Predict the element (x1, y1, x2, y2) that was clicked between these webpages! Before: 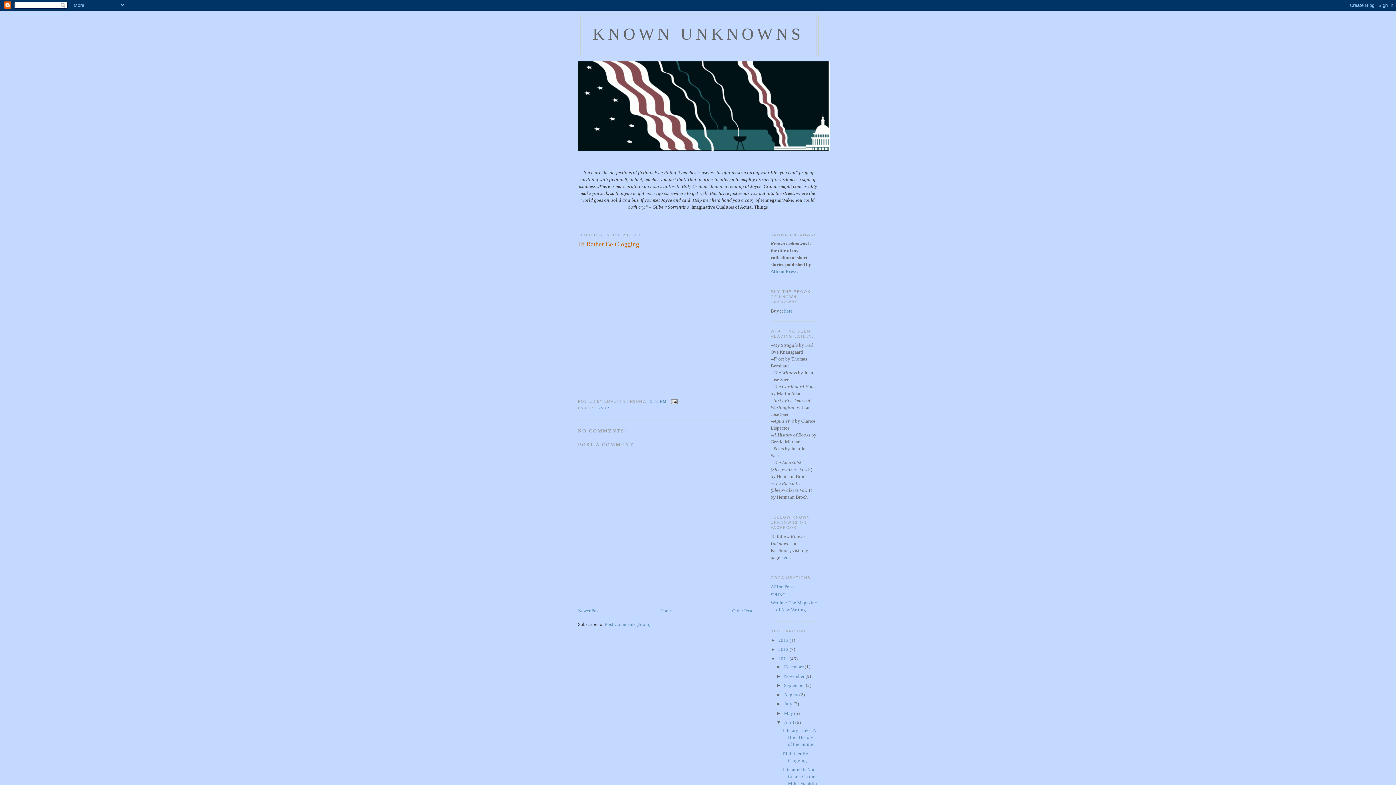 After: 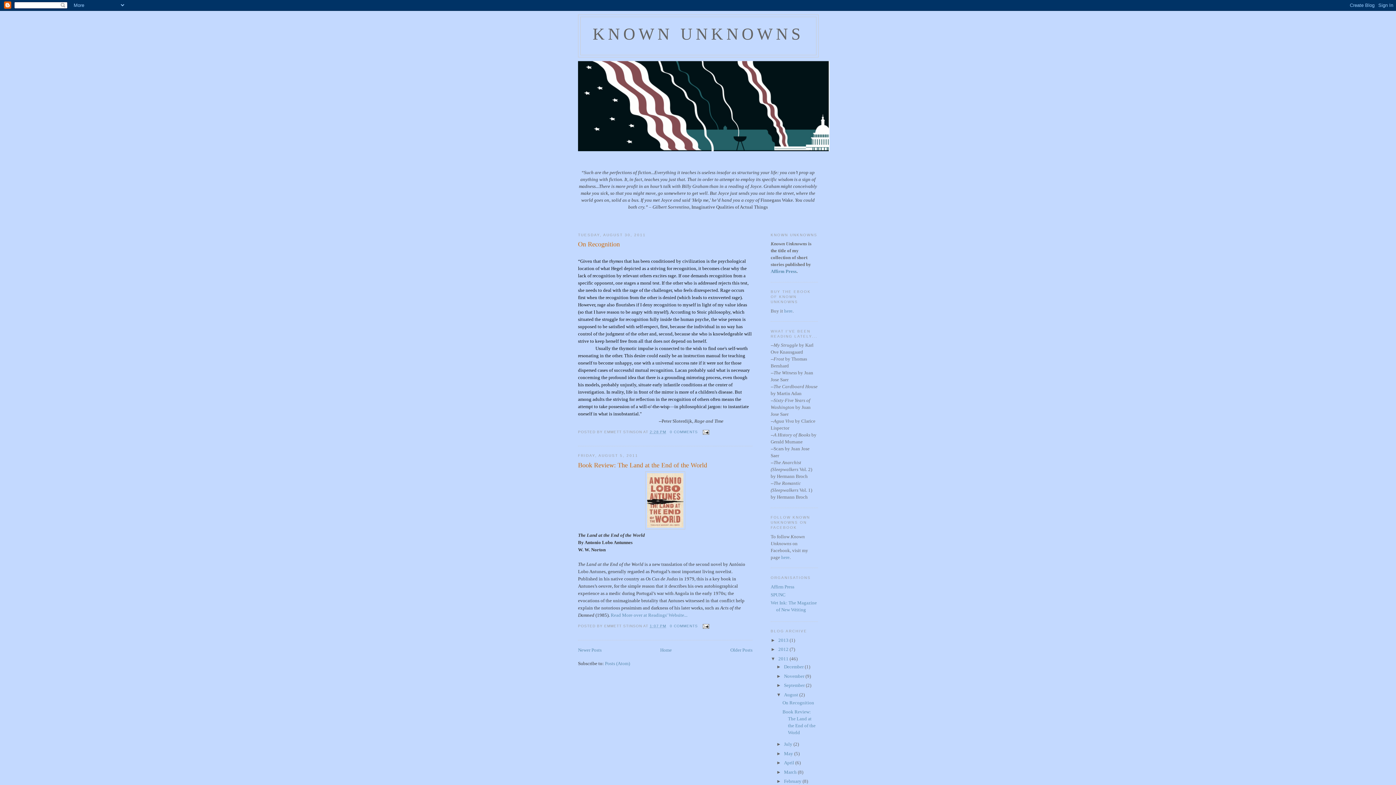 Action: bbox: (784, 692, 799, 697) label: August 